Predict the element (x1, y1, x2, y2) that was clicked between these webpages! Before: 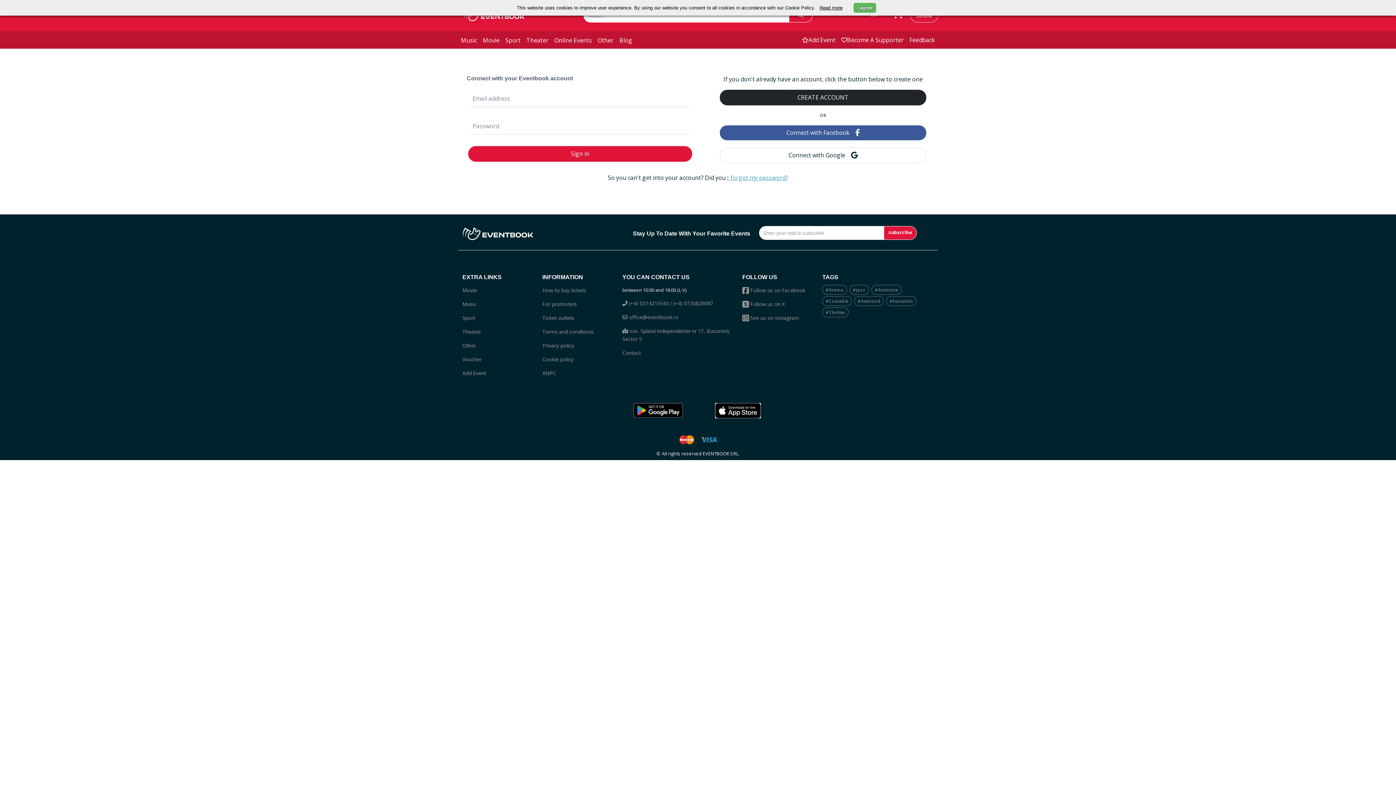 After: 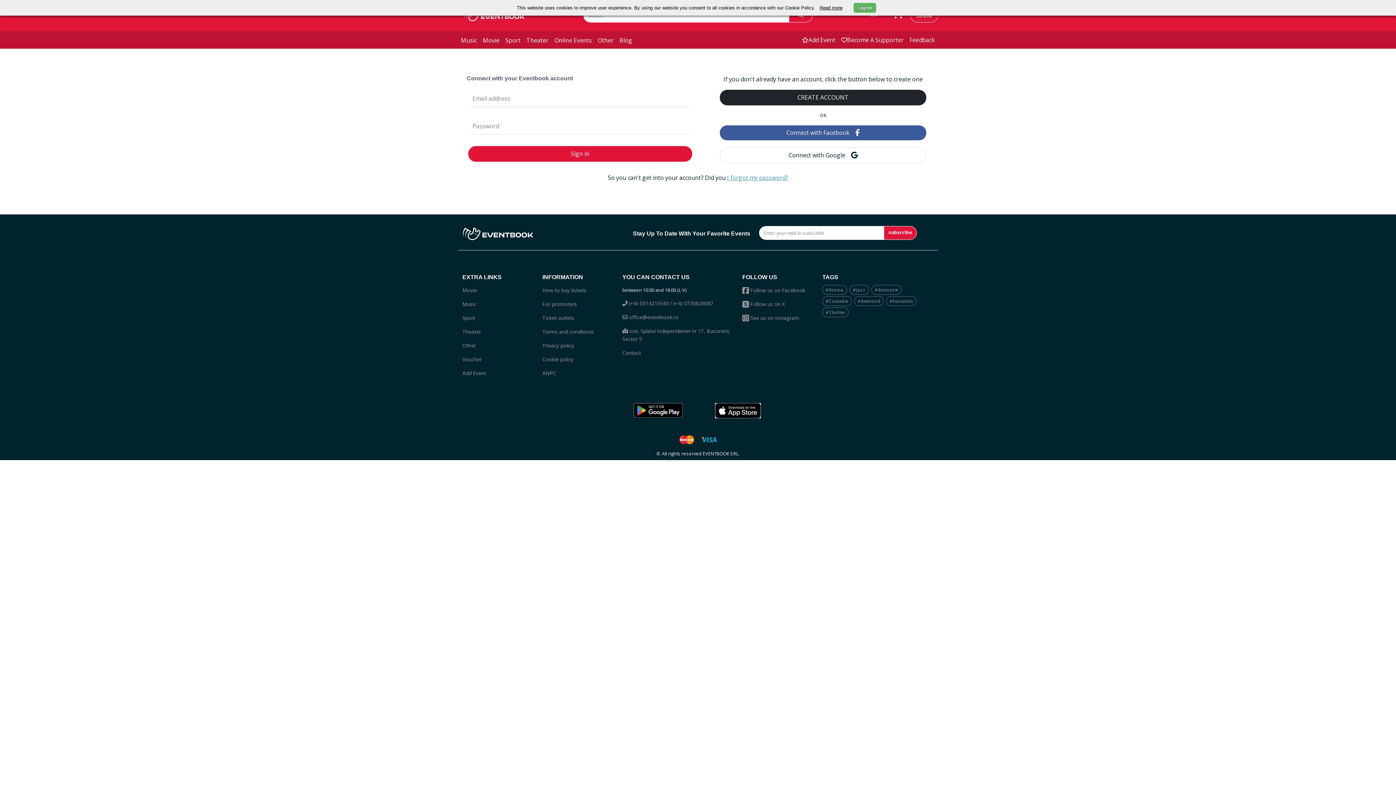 Action: bbox: (819, 5, 842, 10) label: Read more